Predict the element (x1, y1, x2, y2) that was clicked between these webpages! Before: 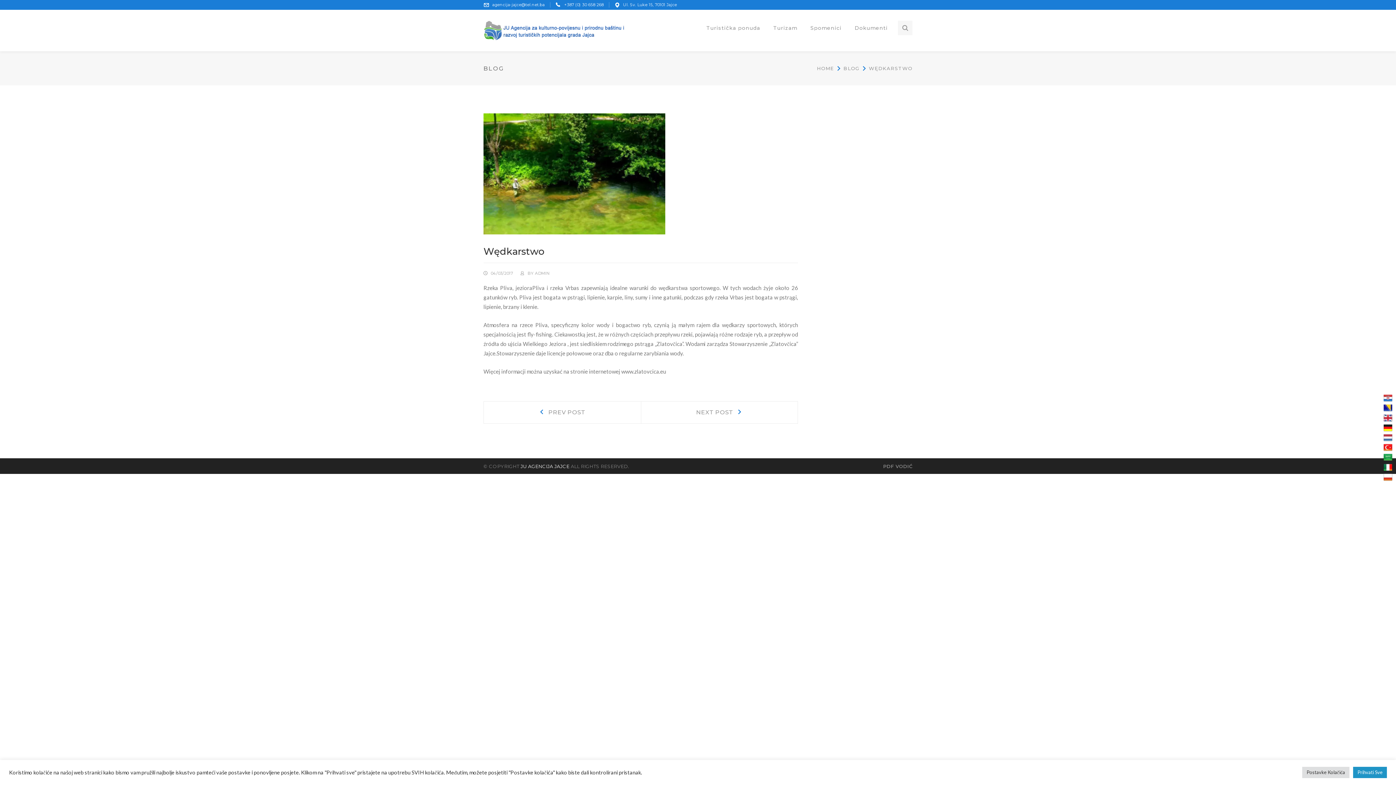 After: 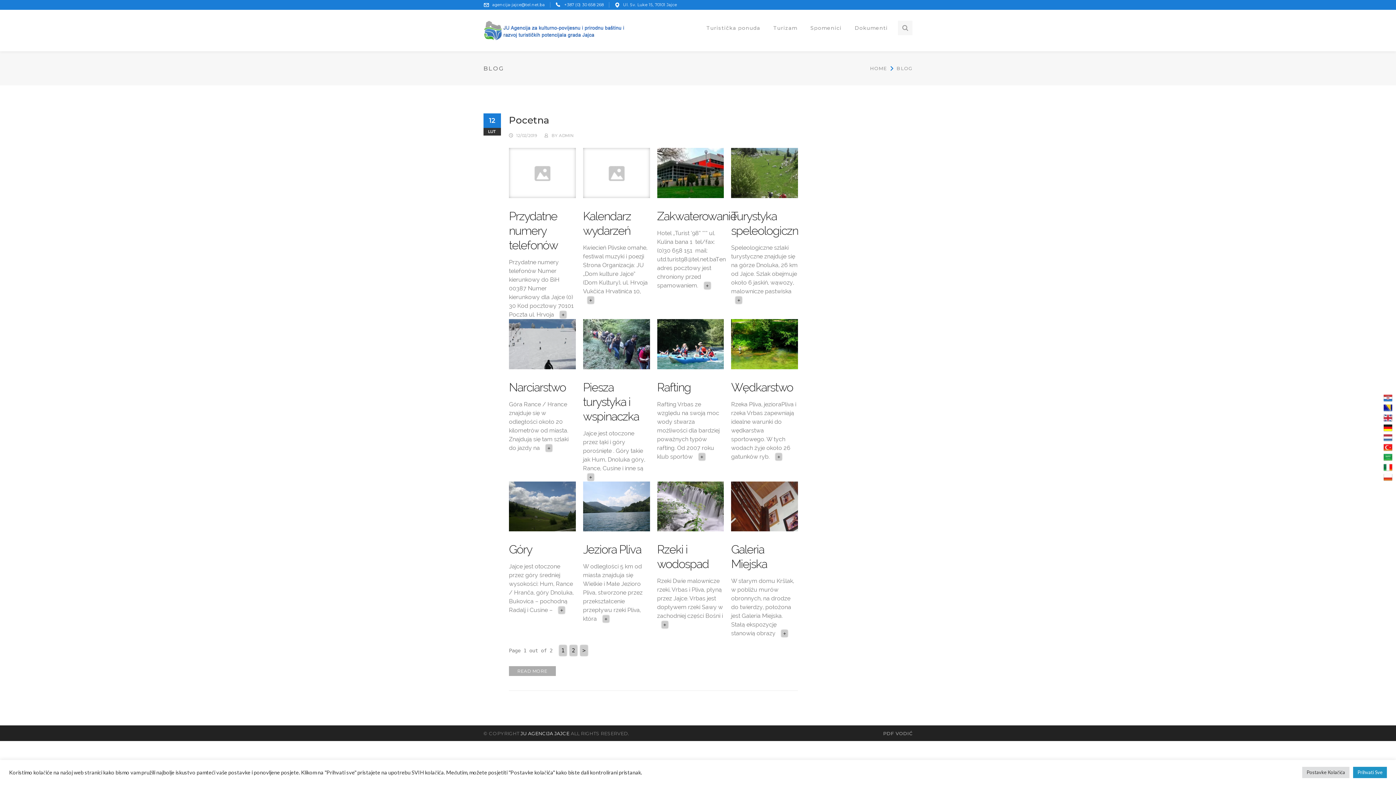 Action: bbox: (834, 64, 859, 72) label: BLOG